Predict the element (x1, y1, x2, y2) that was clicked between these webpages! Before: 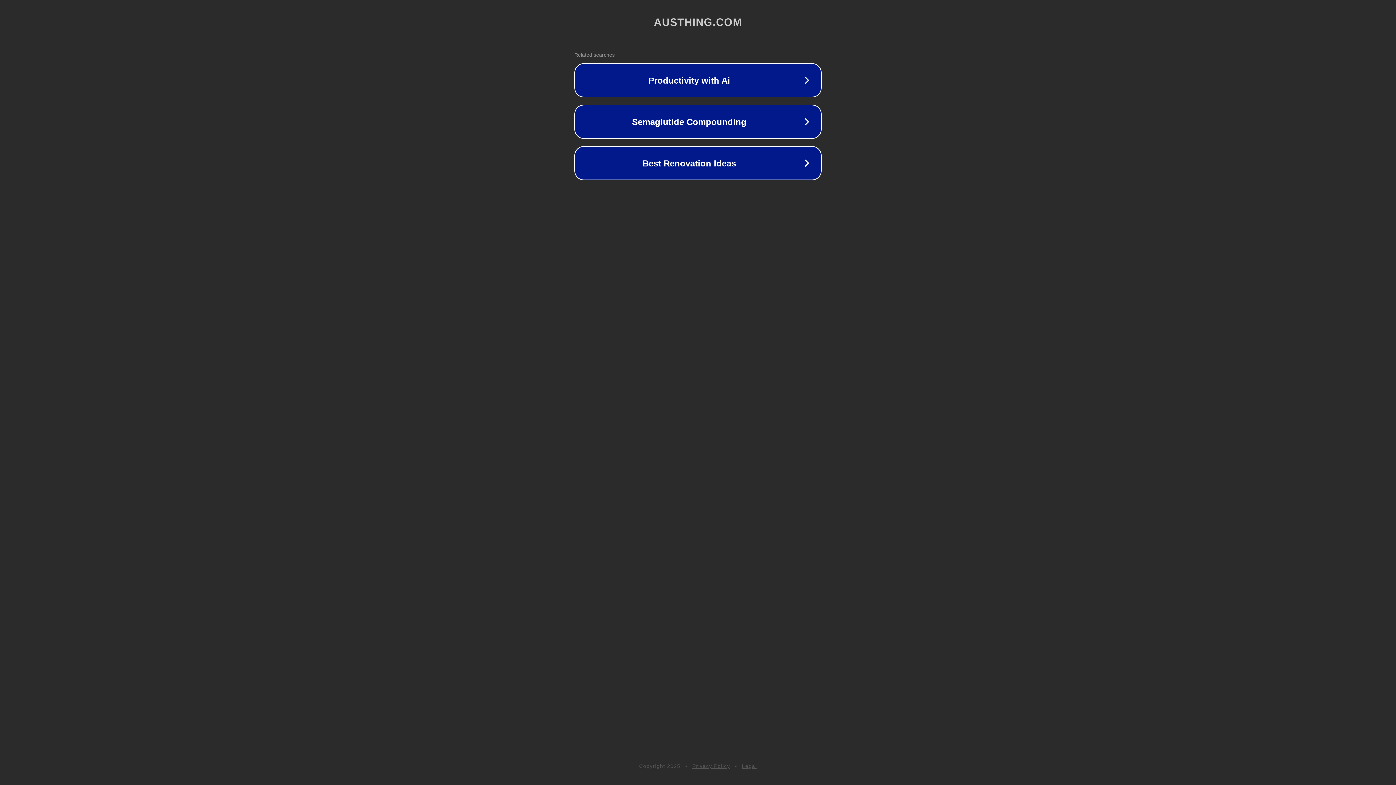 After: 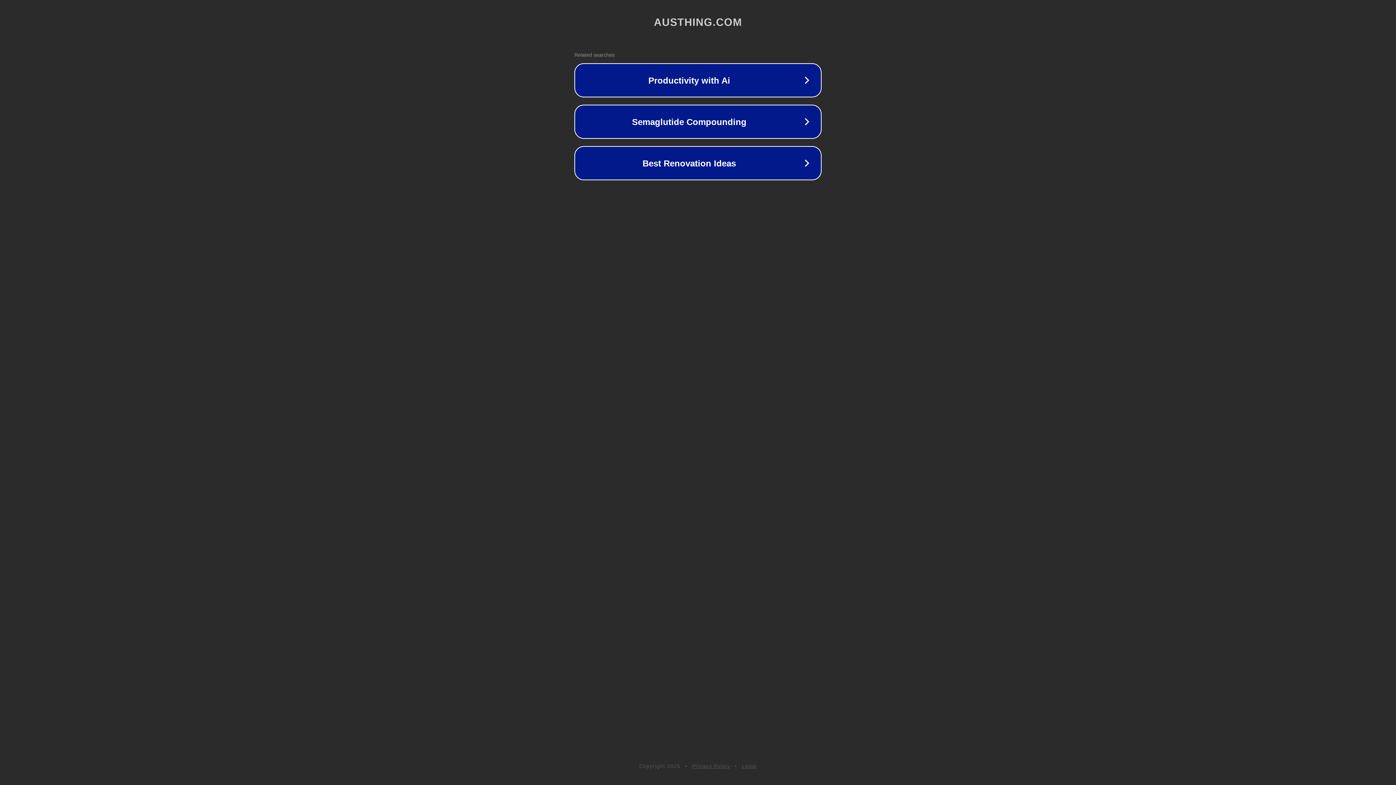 Action: label: Legal bbox: (742, 763, 757, 769)